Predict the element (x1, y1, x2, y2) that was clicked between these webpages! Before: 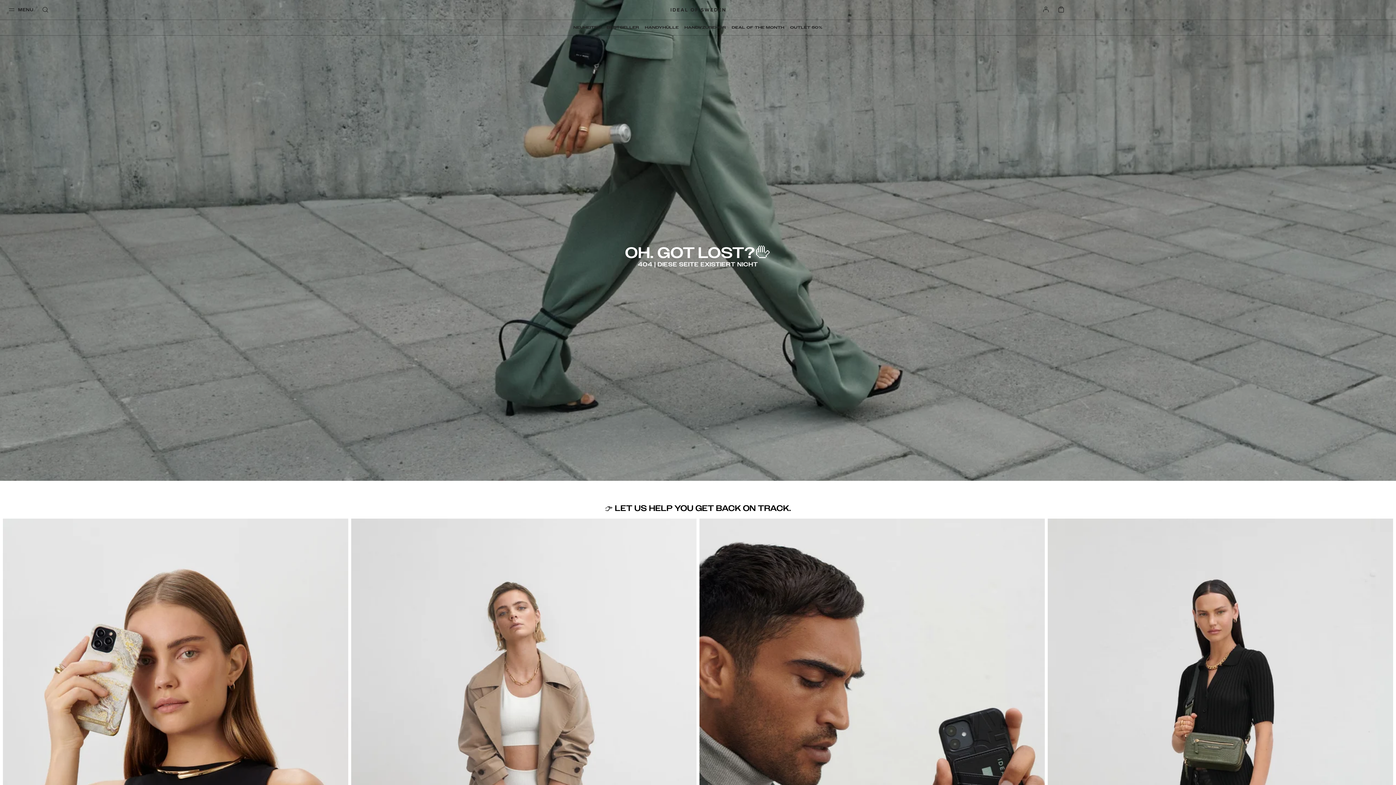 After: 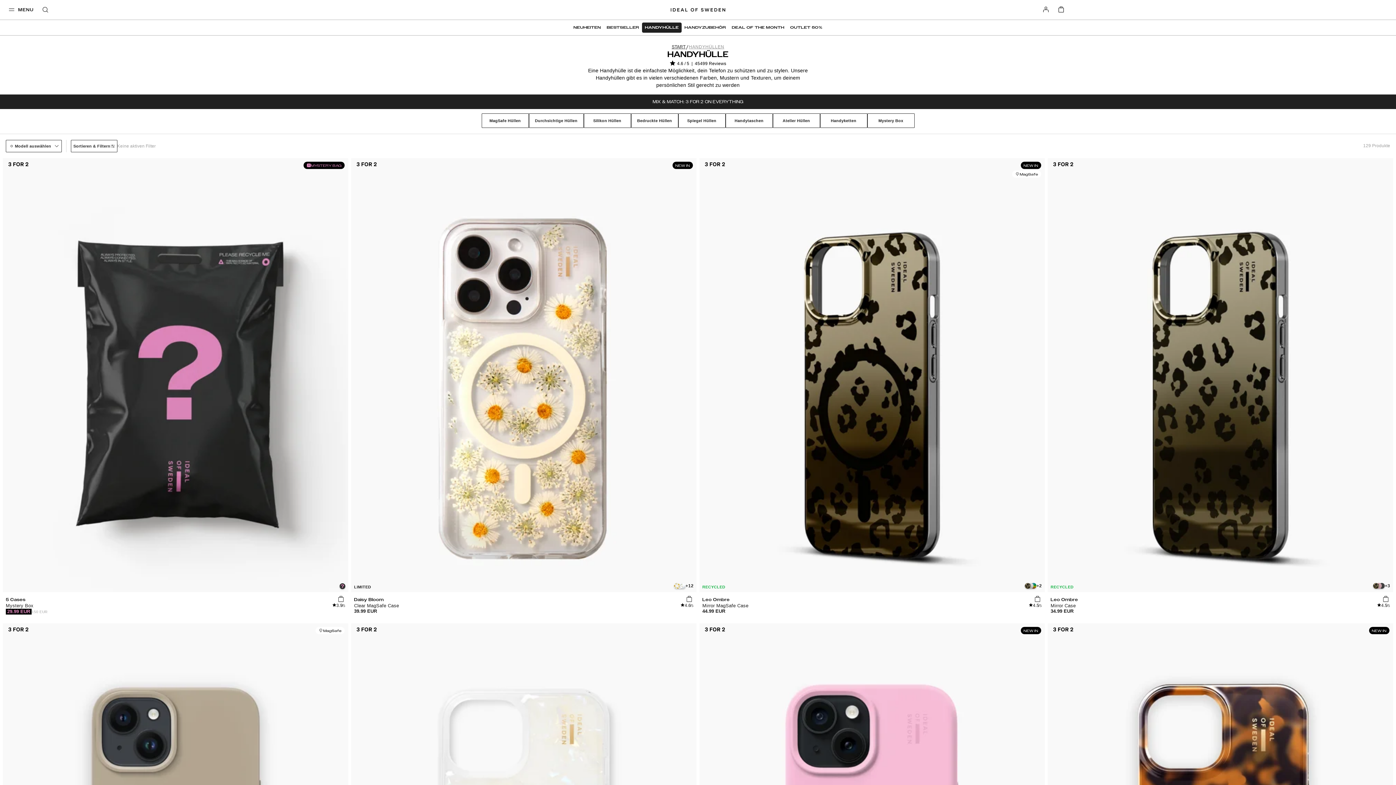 Action: label: HANDYHÜLLE bbox: (642, 22, 681, 32)